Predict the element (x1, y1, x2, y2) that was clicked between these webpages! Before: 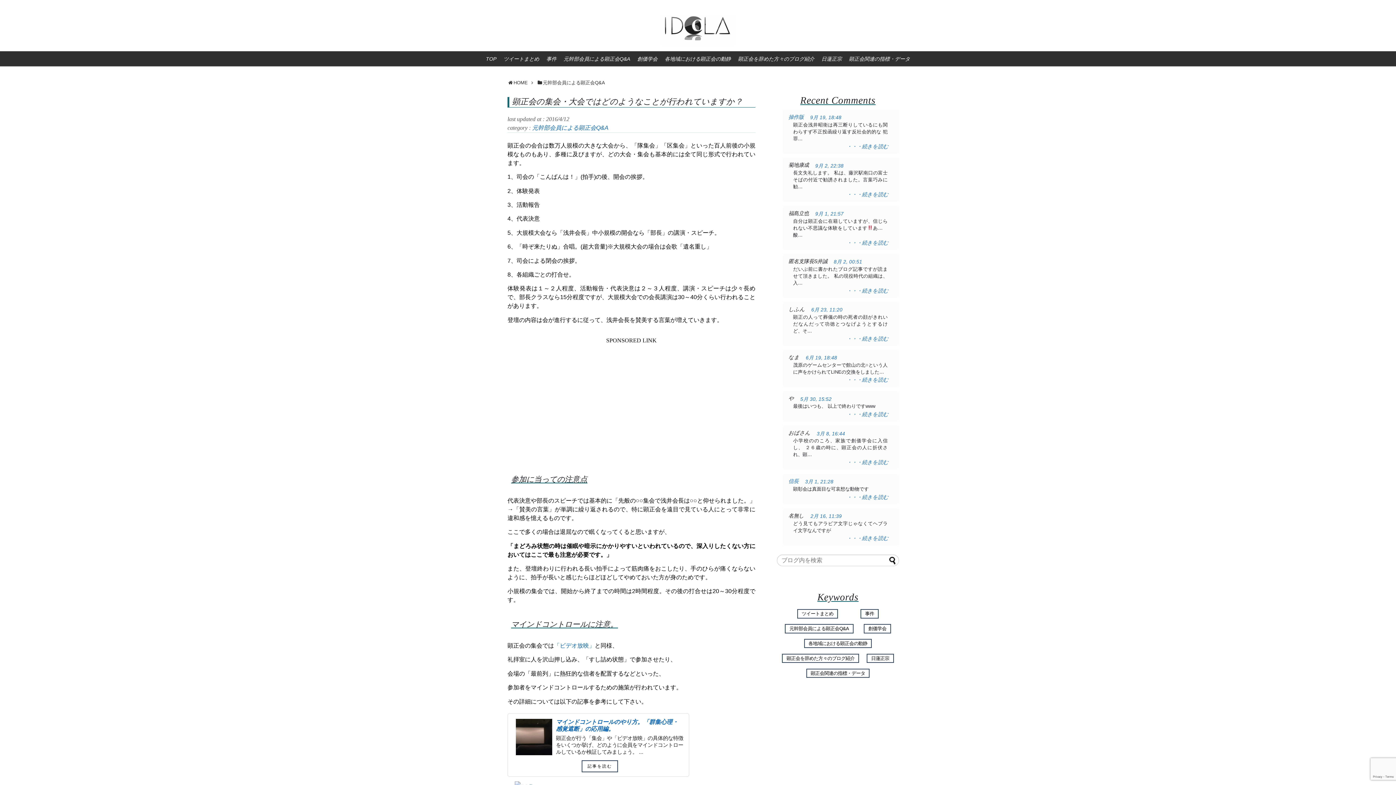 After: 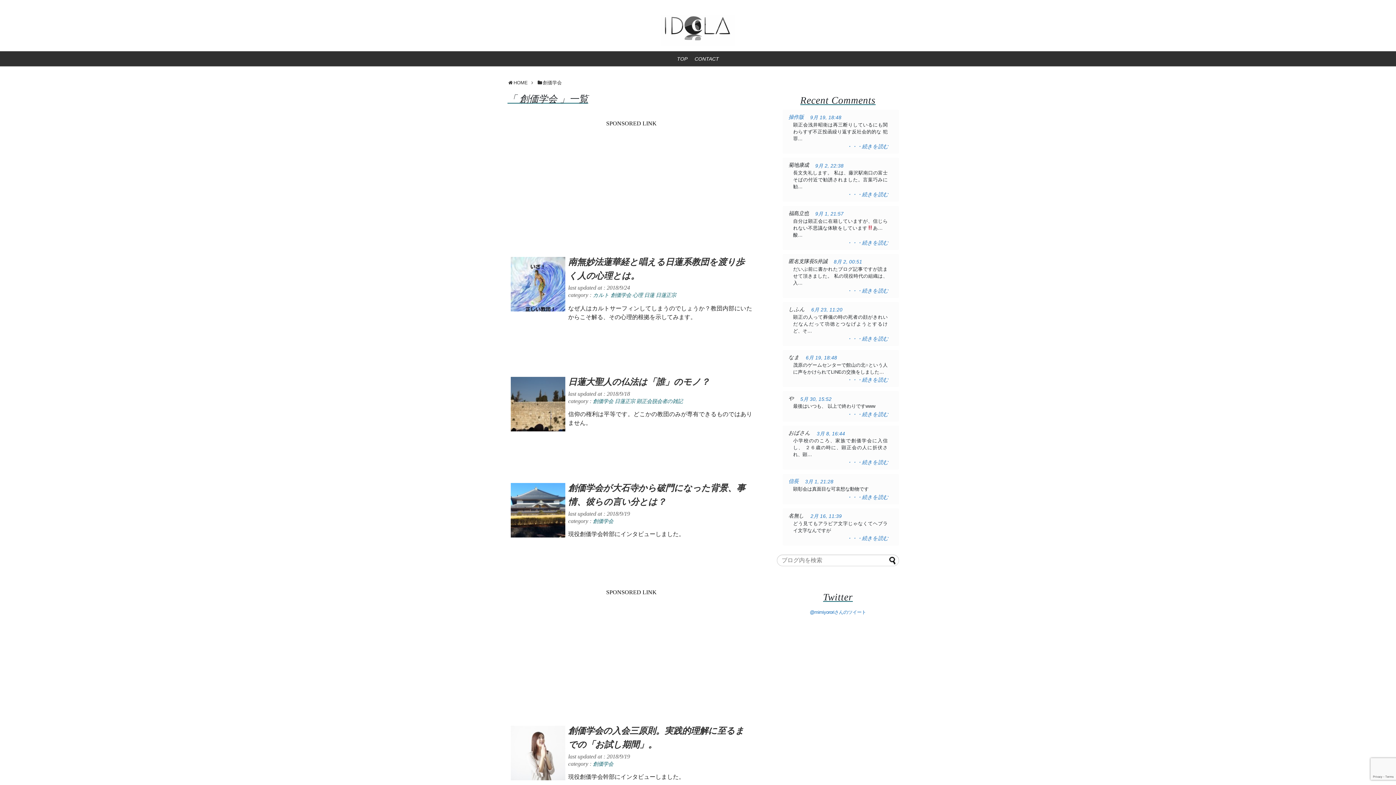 Action: bbox: (633, 51, 661, 65) label: 創価学会